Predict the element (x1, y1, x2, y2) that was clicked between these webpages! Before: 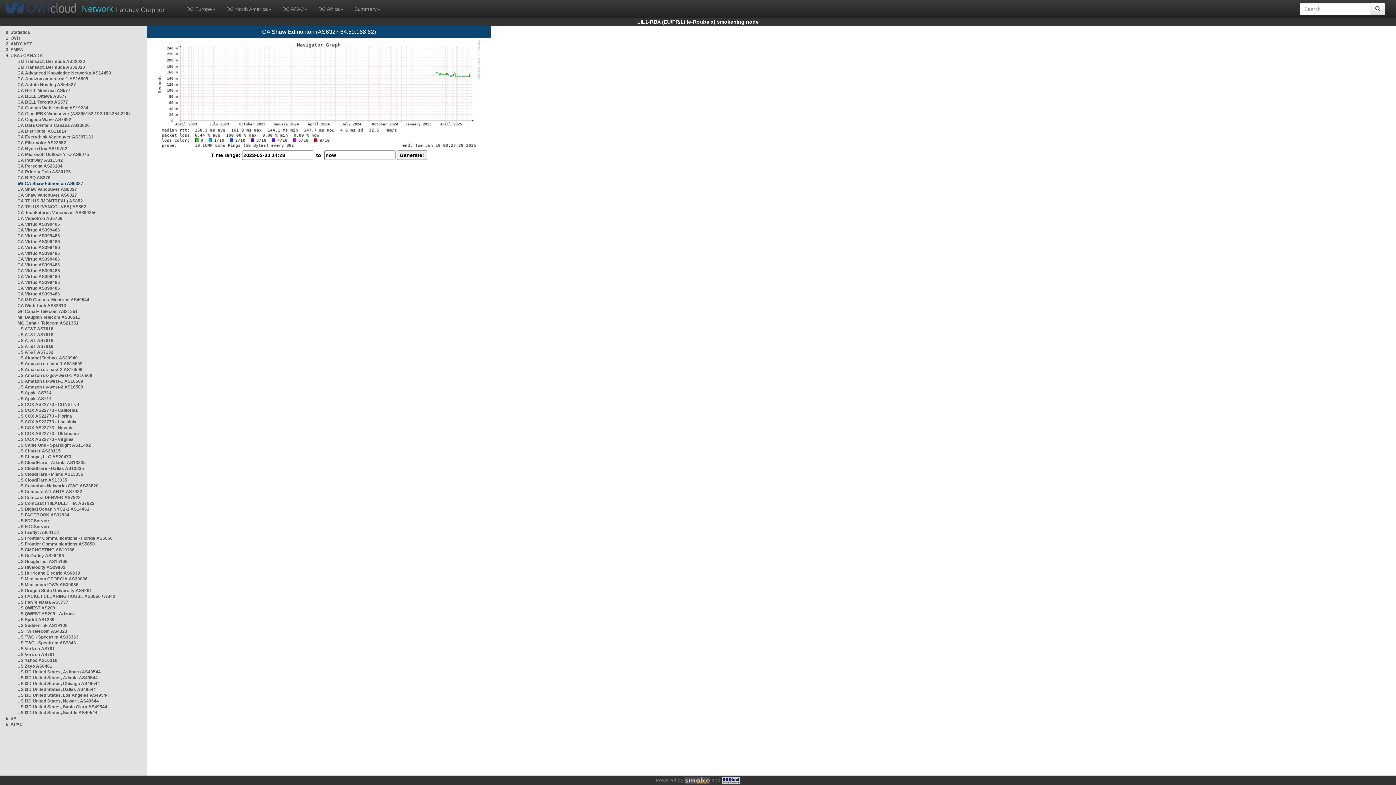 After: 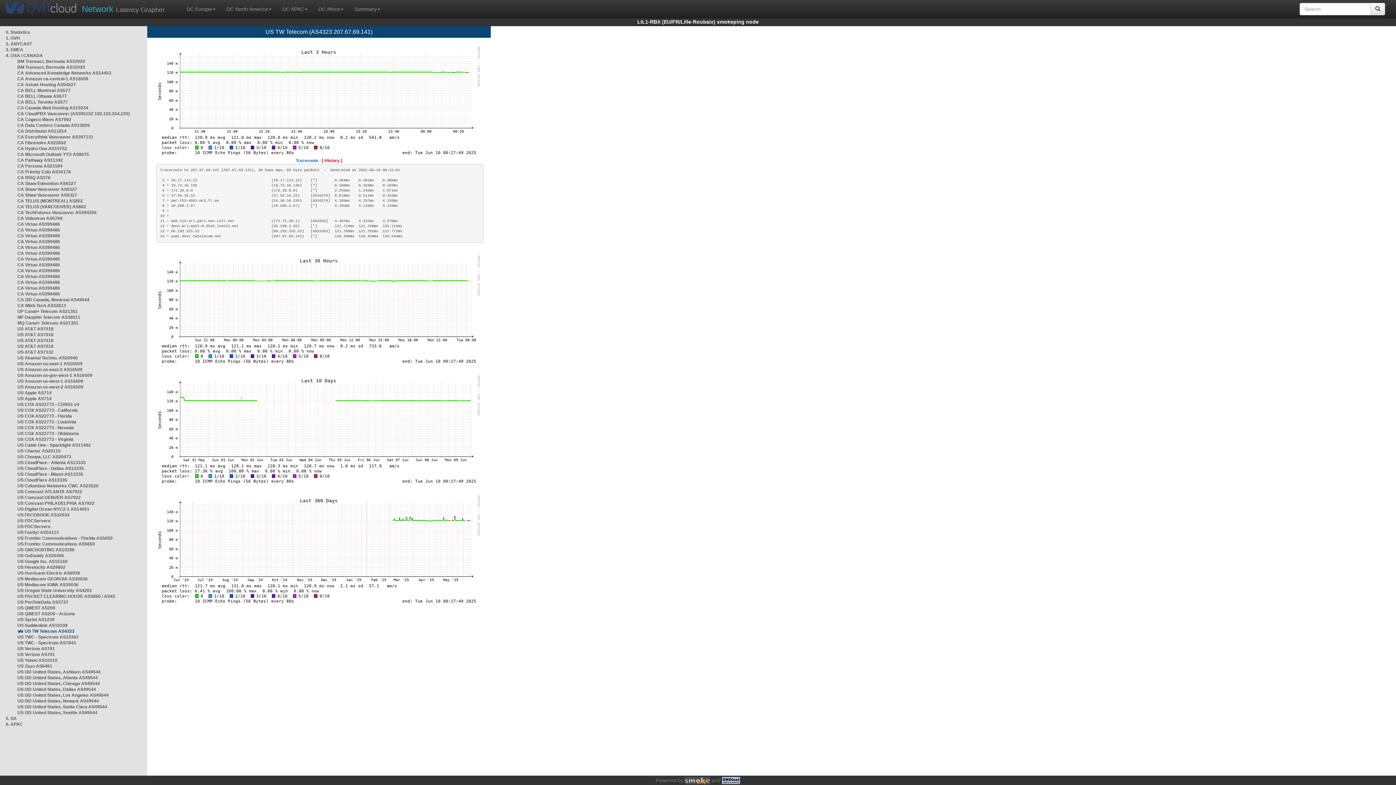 Action: label: US TW Telecom AS4323 bbox: (17, 629, 67, 634)